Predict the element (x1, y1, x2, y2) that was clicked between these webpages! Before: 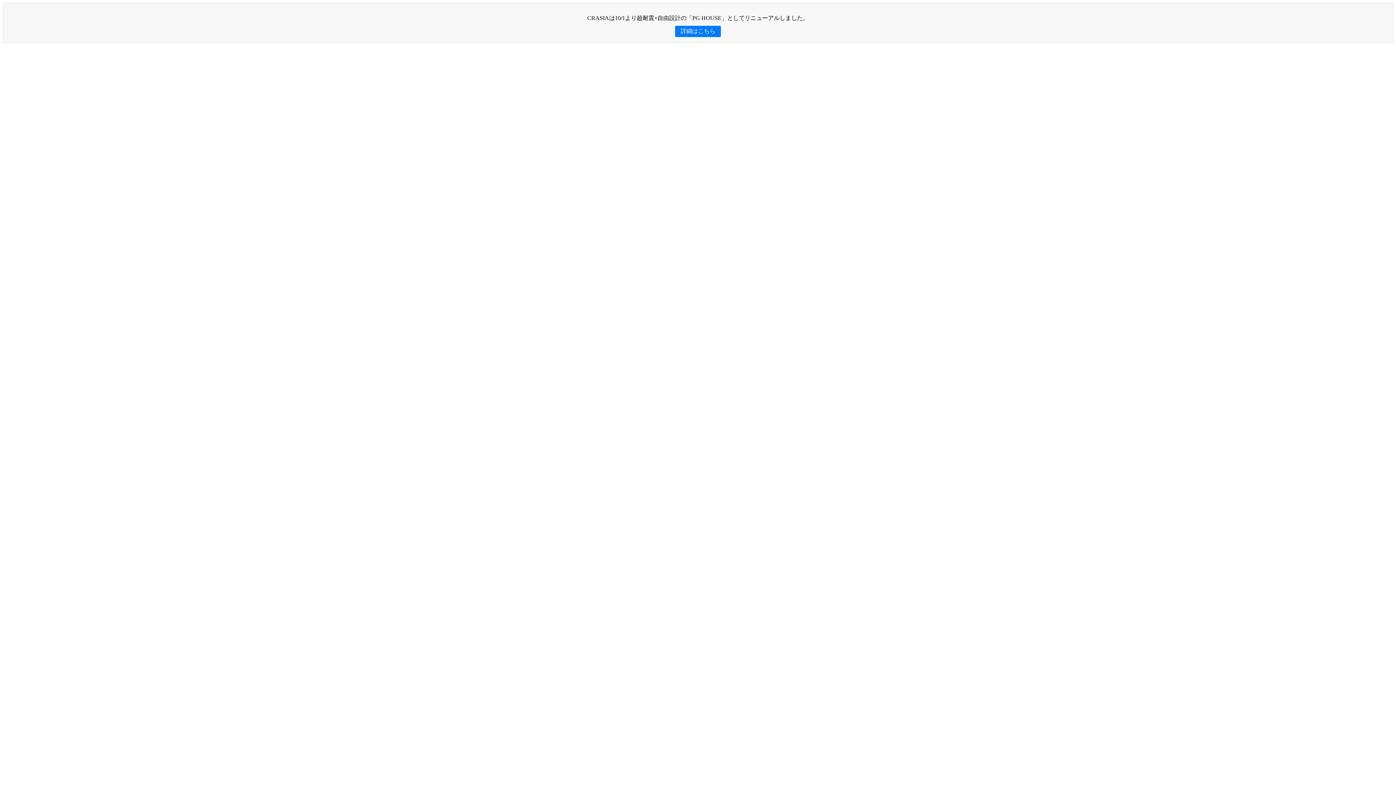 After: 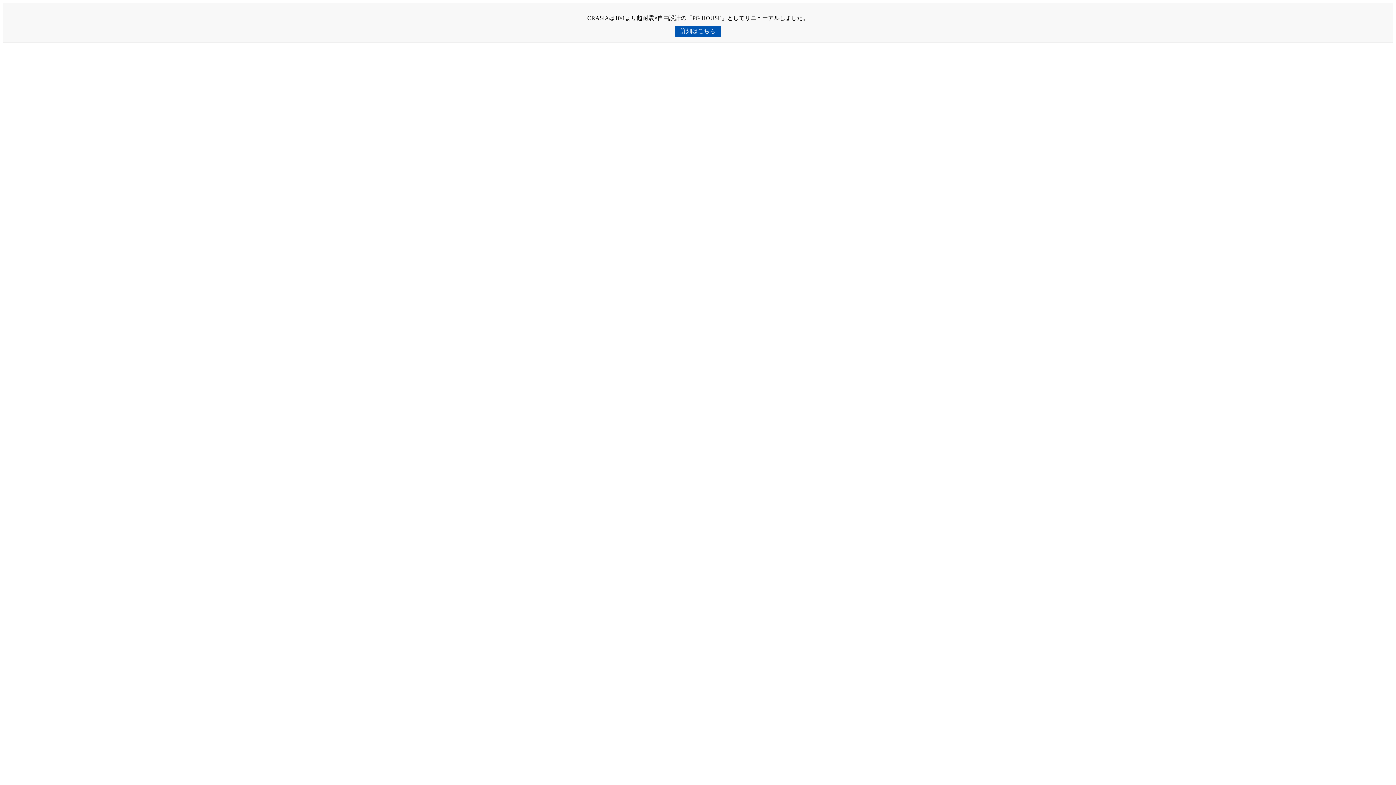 Action: label: 詳細はこちら bbox: (675, 25, 721, 37)